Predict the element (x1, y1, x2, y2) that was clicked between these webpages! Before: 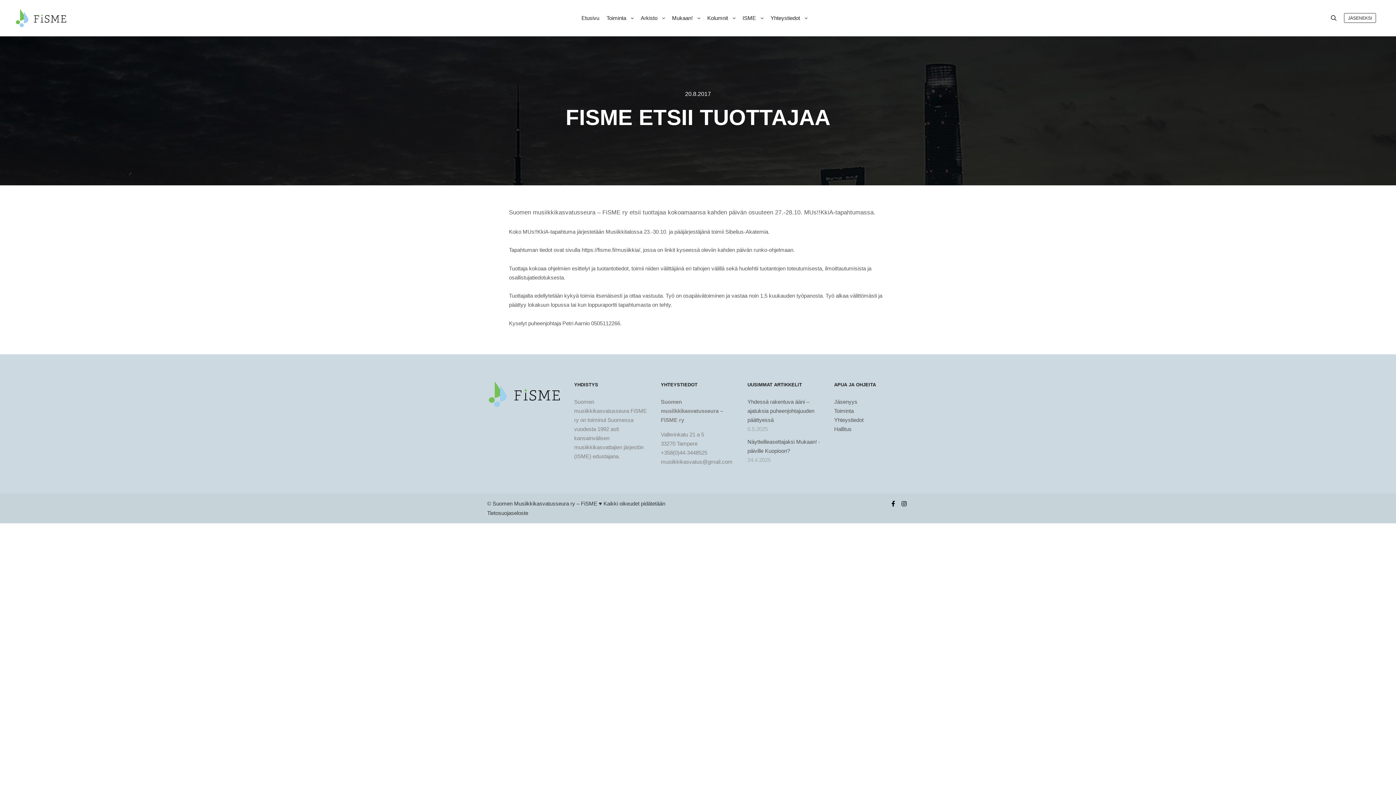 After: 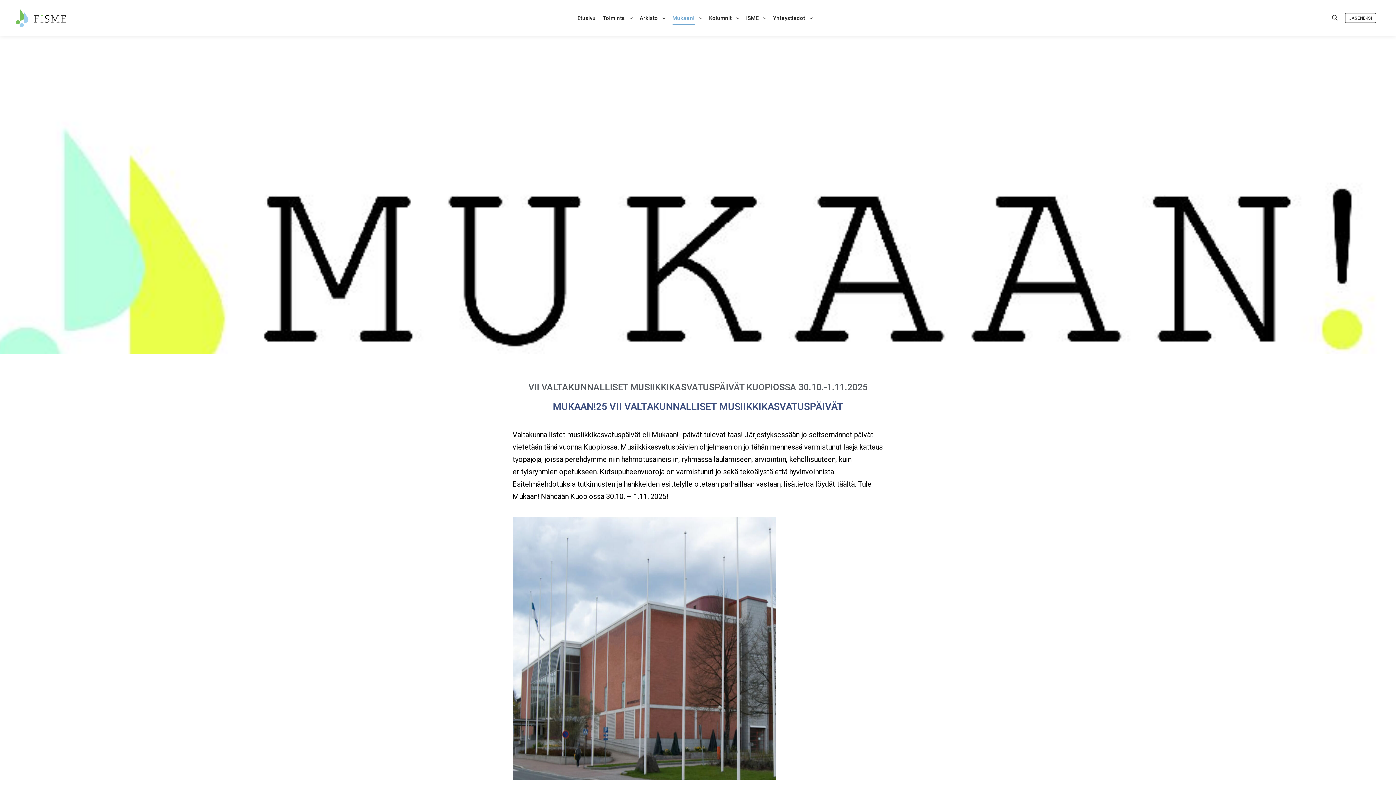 Action: label: Mukaan! bbox: (668, 0, 694, 36)